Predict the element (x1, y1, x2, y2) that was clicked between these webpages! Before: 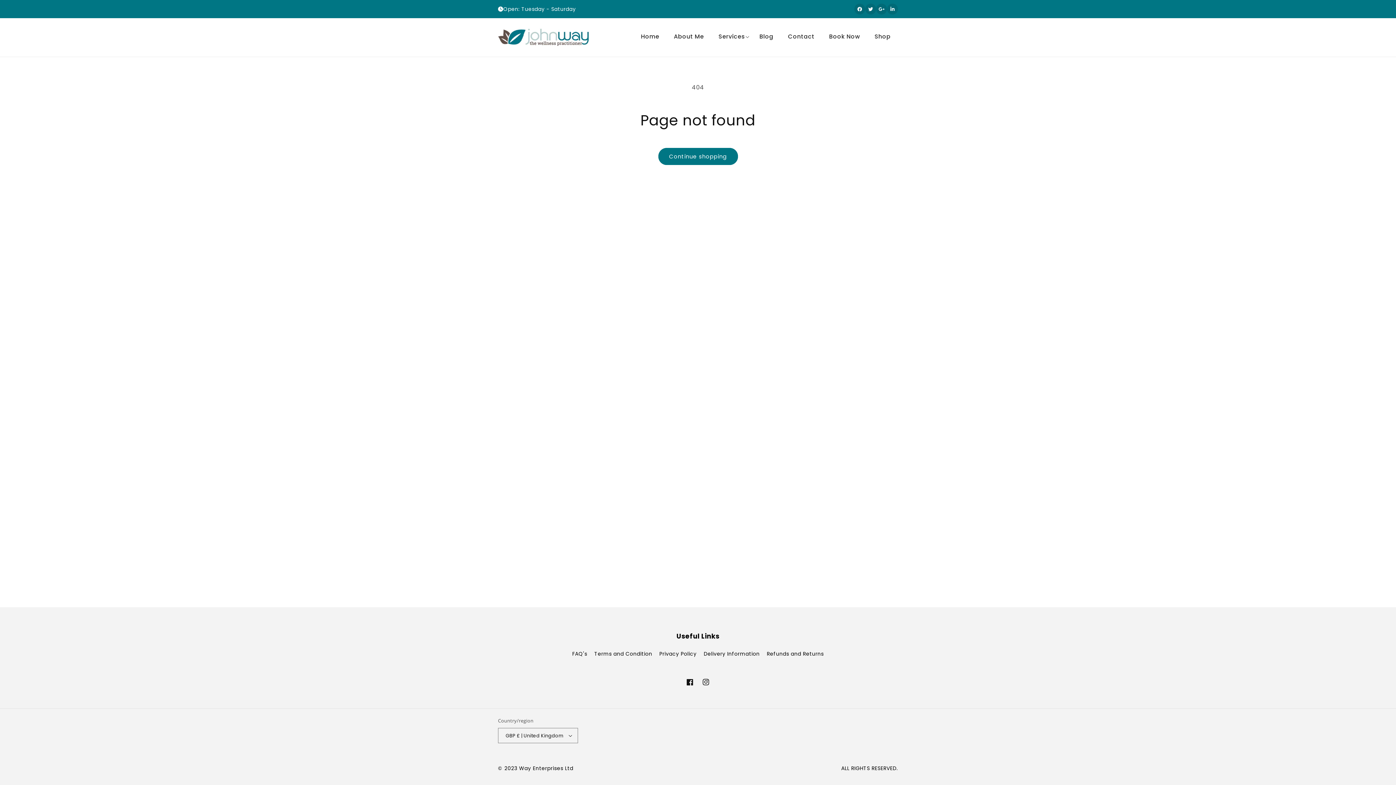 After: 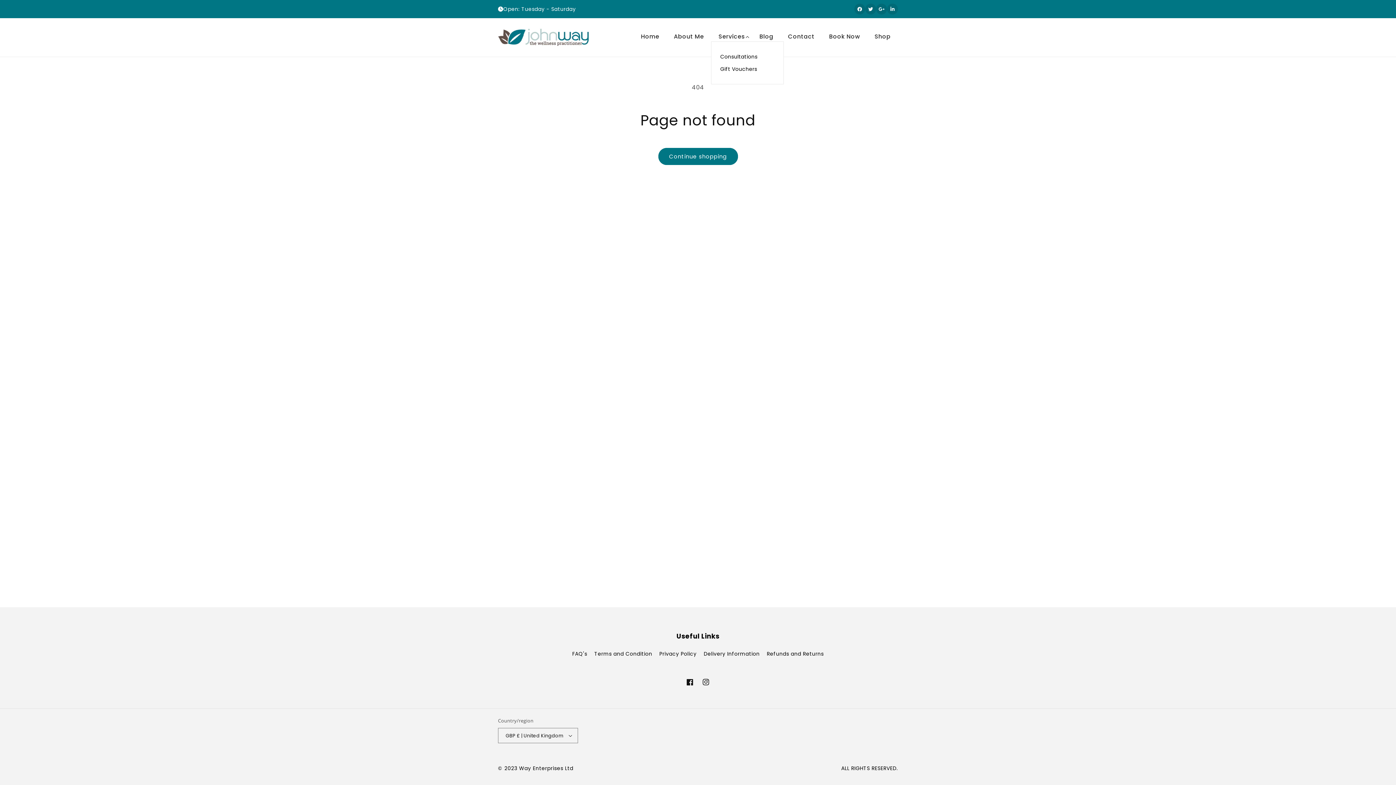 Action: label: Services bbox: (711, 31, 752, 41)